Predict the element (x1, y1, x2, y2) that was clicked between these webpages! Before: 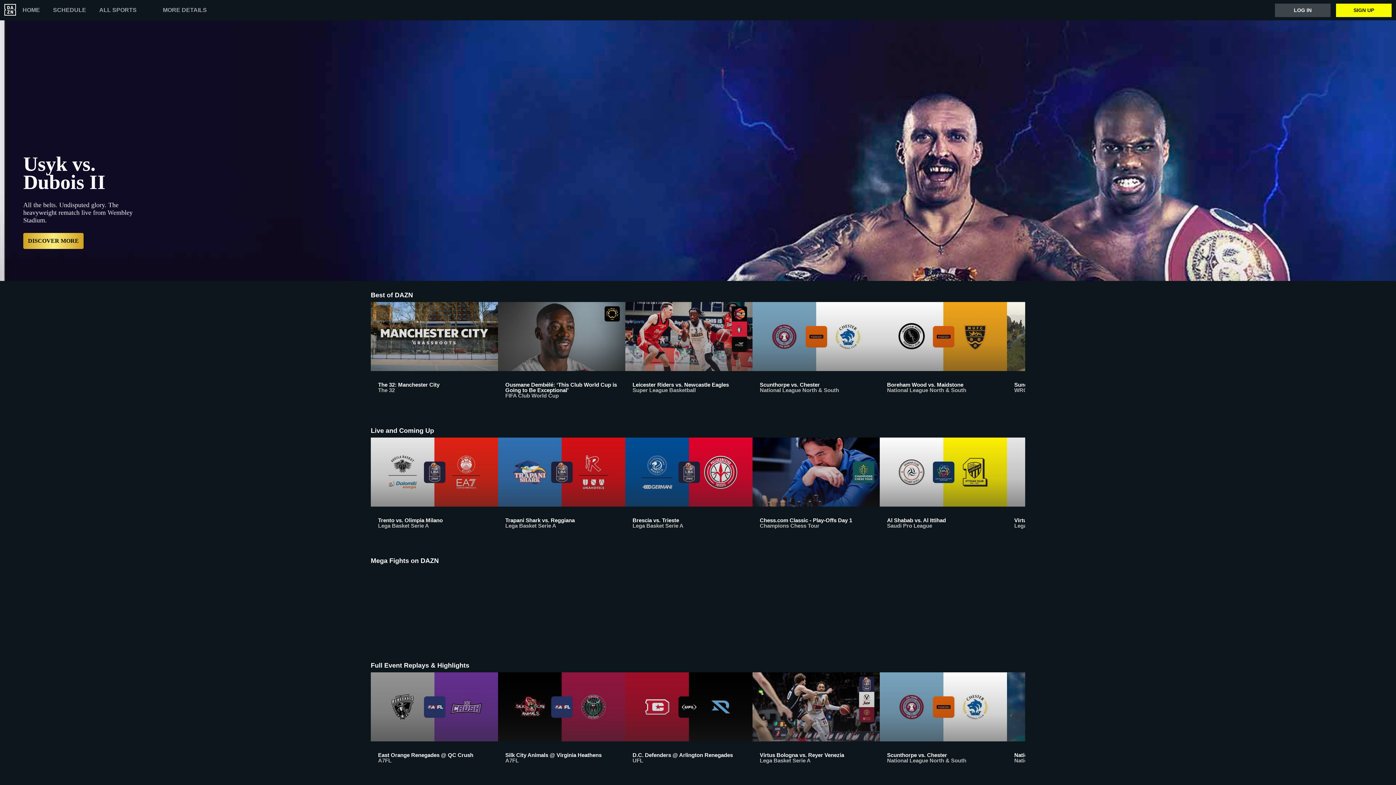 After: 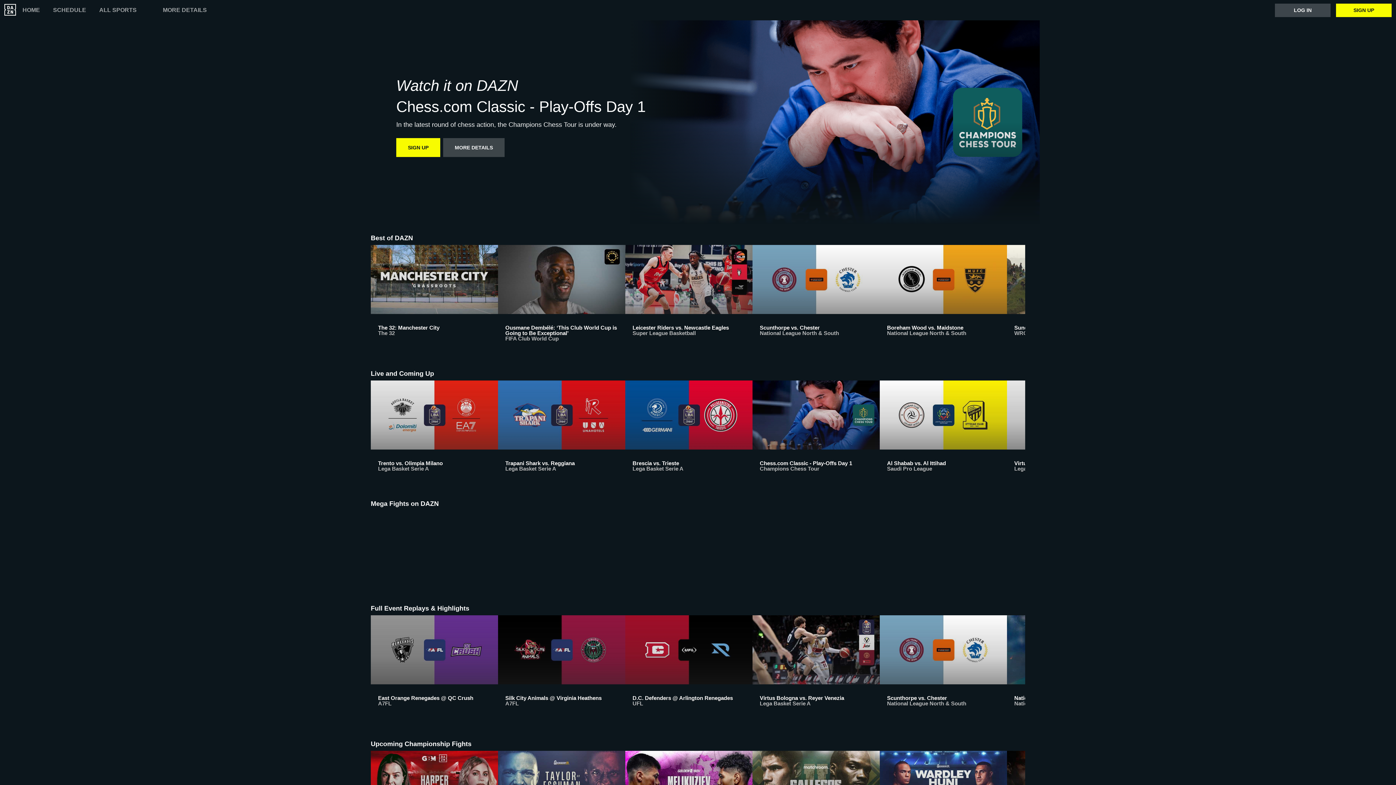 Action: bbox: (752, 437, 880, 536) label: Chess.com Classic - Play-Offs Day 1
Champions Chess Tour